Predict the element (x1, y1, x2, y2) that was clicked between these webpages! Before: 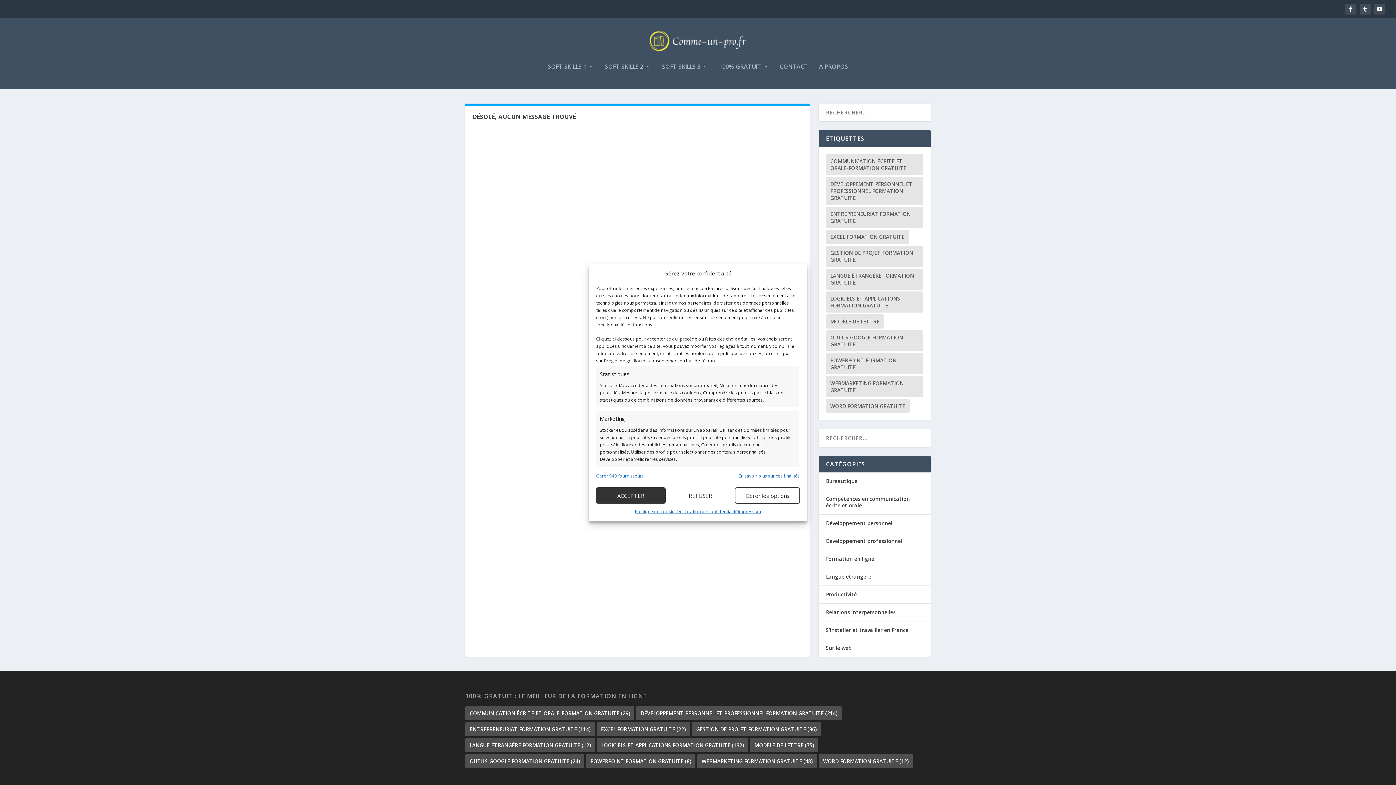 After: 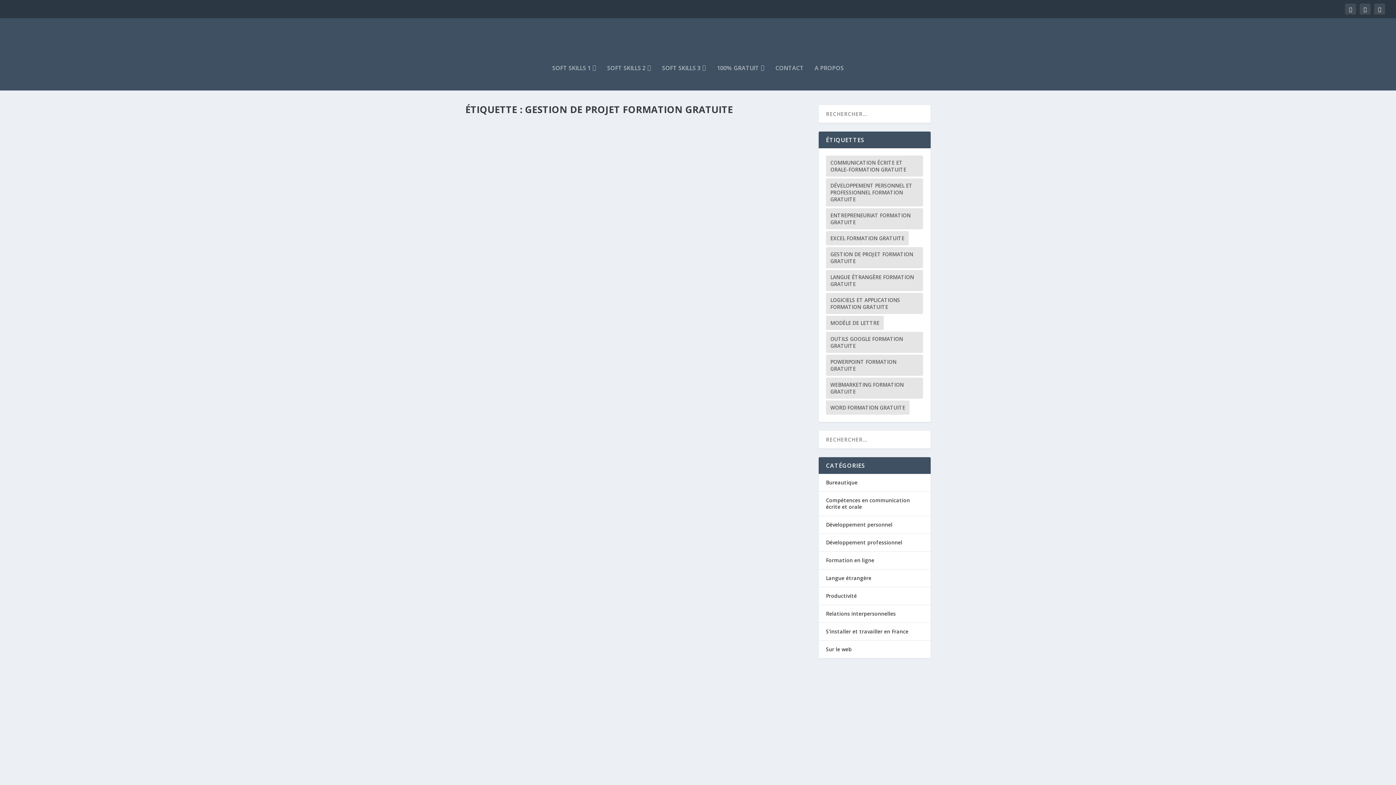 Action: label: gestion de projet formation gratuite (36 éléments) bbox: (826, 245, 923, 266)